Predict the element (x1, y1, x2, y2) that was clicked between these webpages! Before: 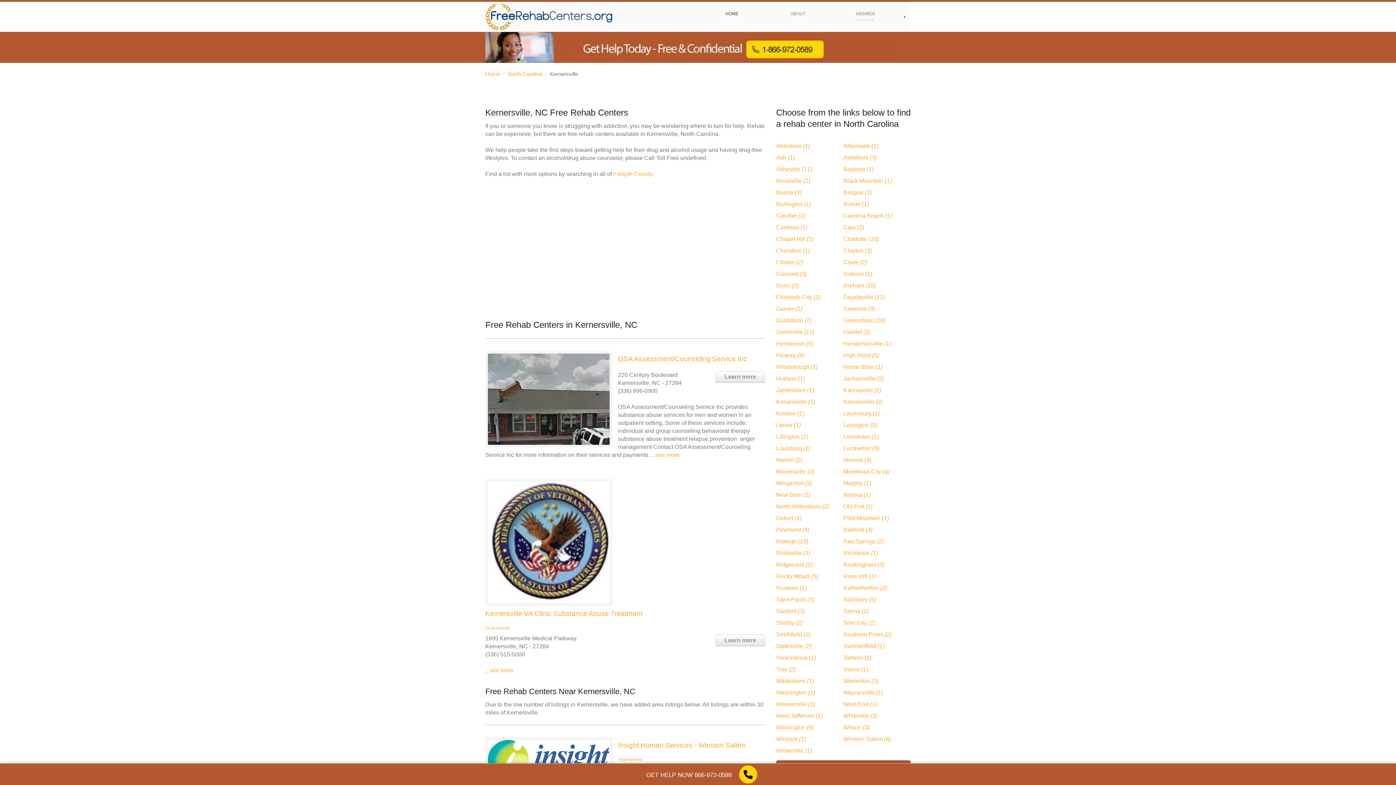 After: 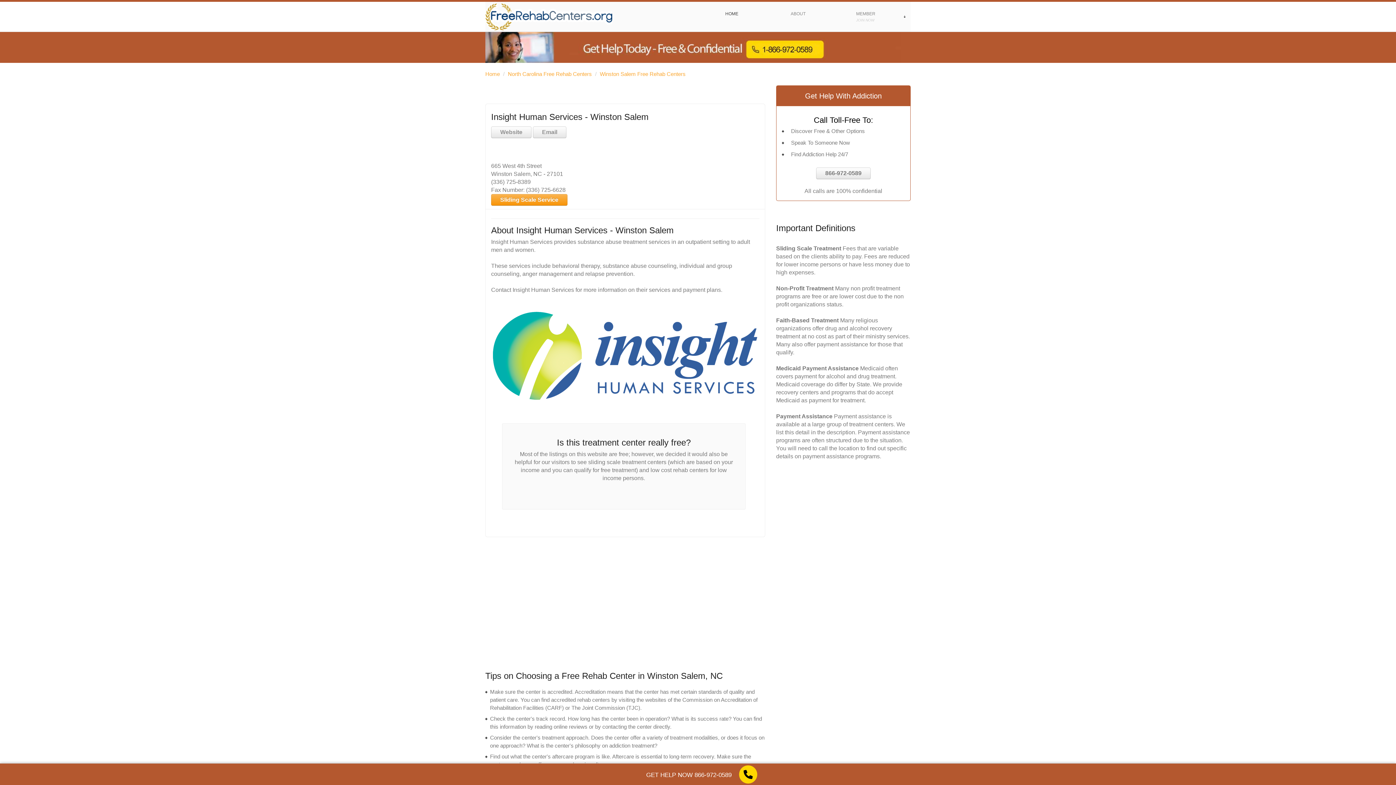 Action: bbox: (618, 741, 745, 749) label: Insight Human Services - Winston Salem